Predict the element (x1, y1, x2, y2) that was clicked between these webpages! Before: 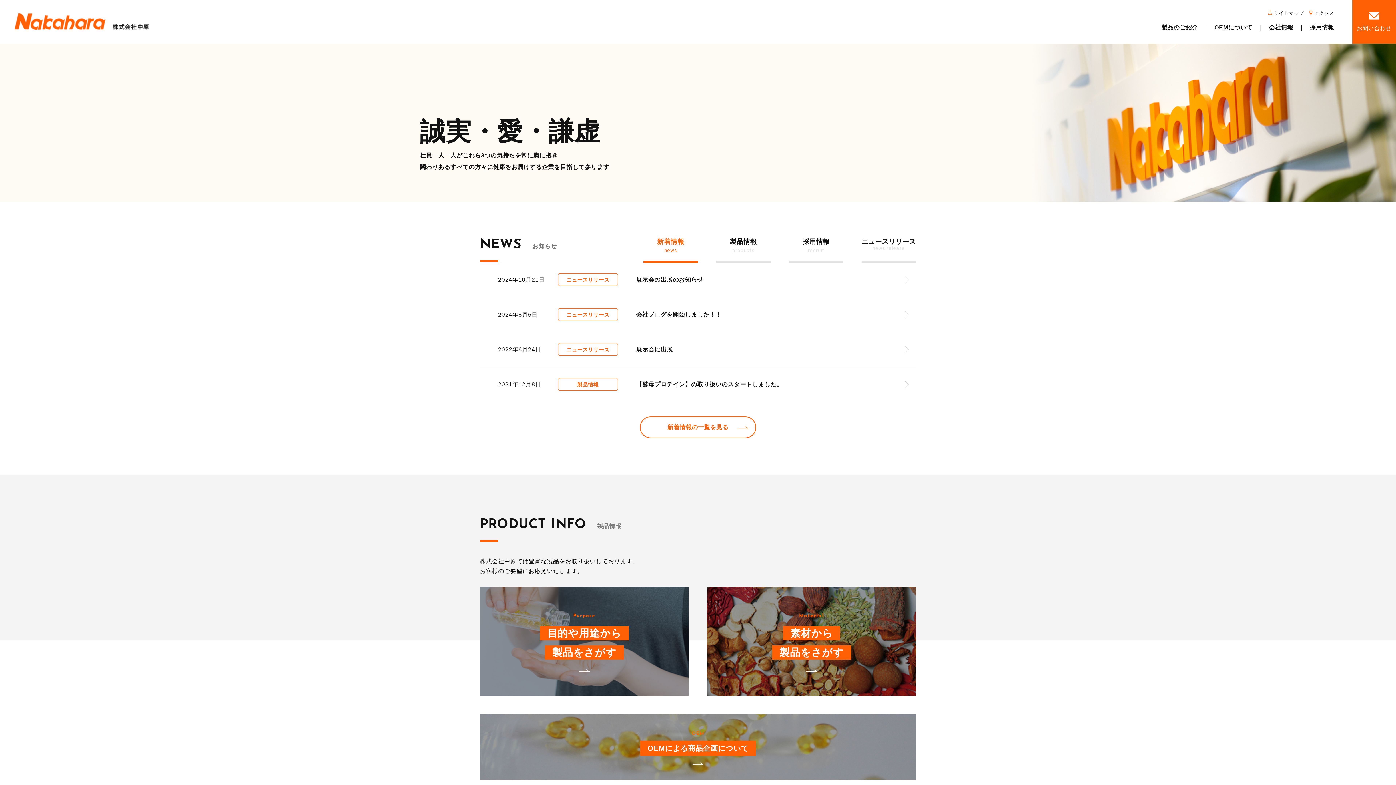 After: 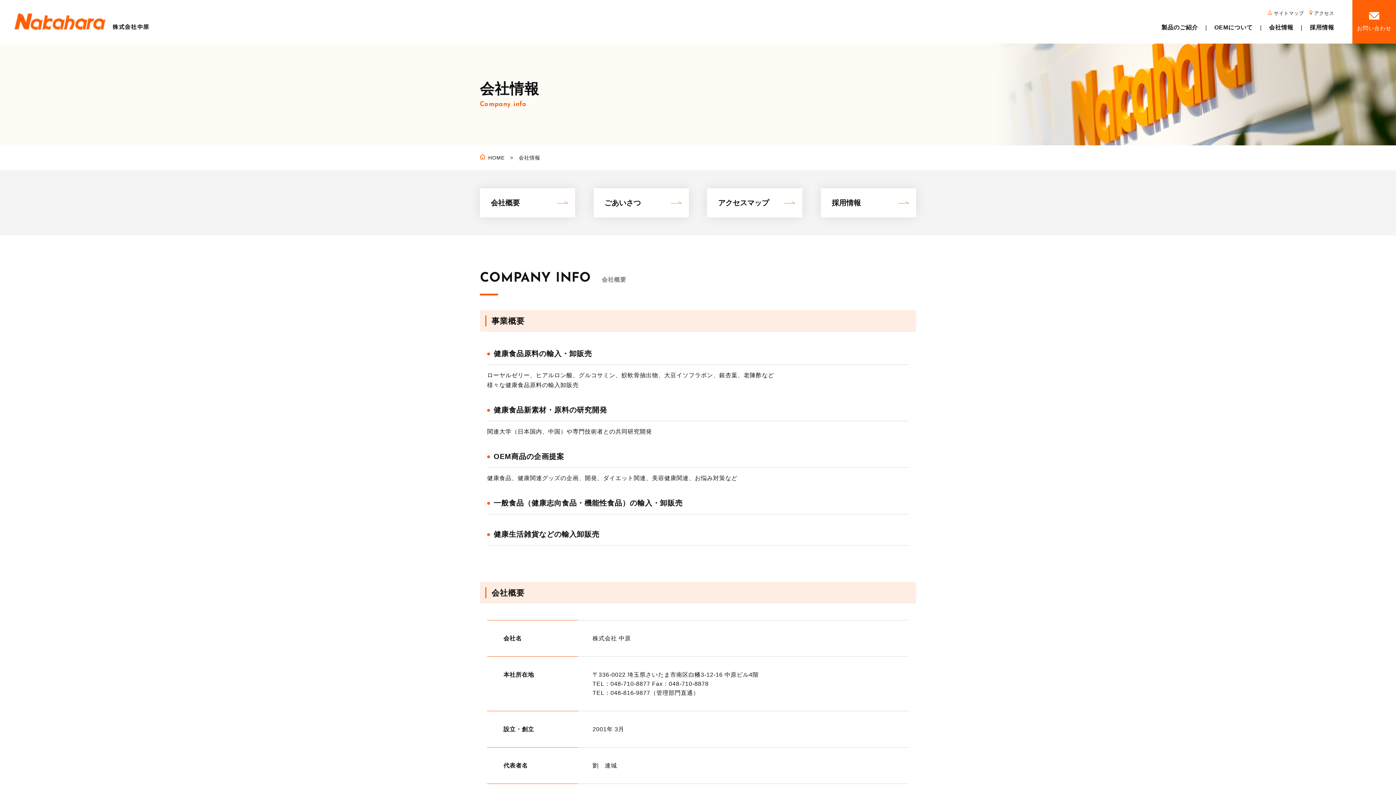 Action: label: 会社情報 bbox: (1262, 24, 1301, 30)